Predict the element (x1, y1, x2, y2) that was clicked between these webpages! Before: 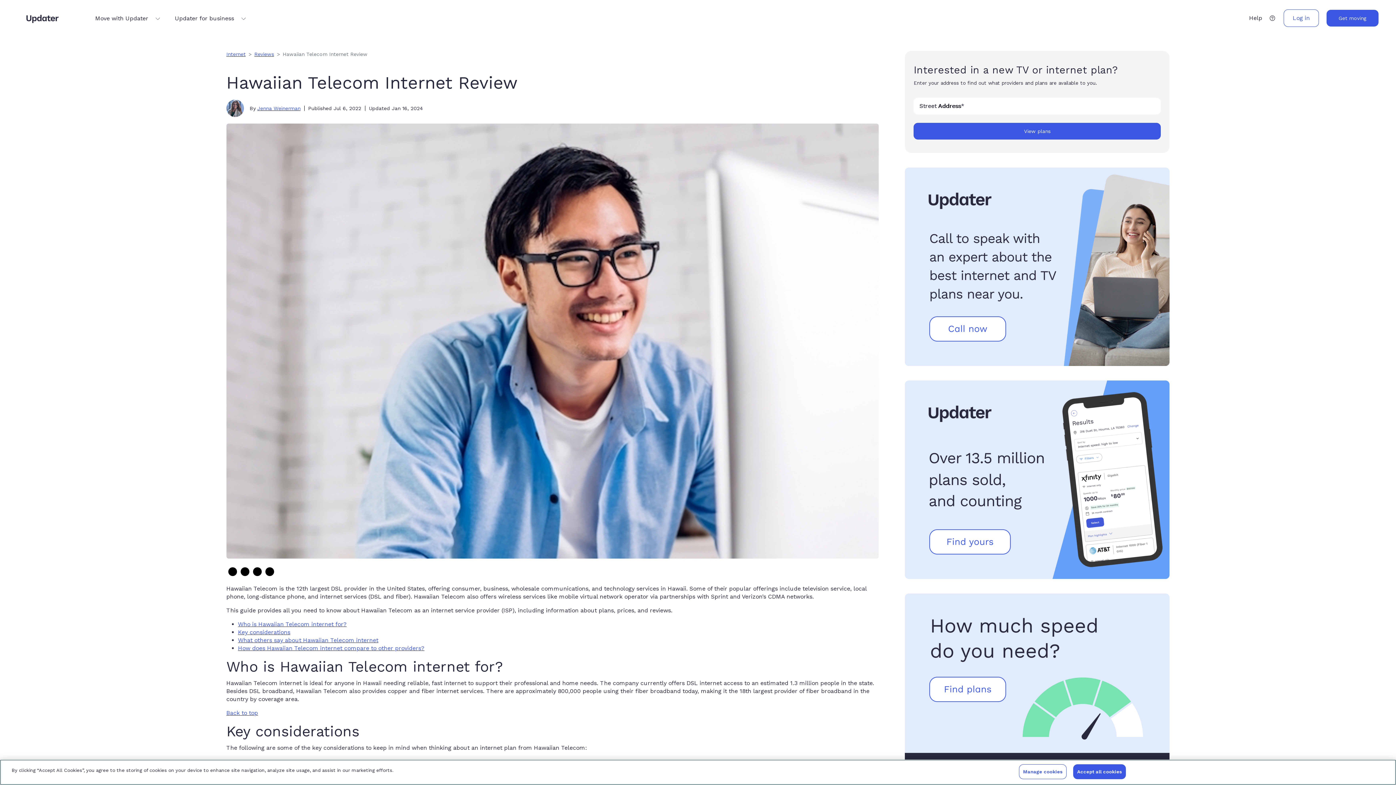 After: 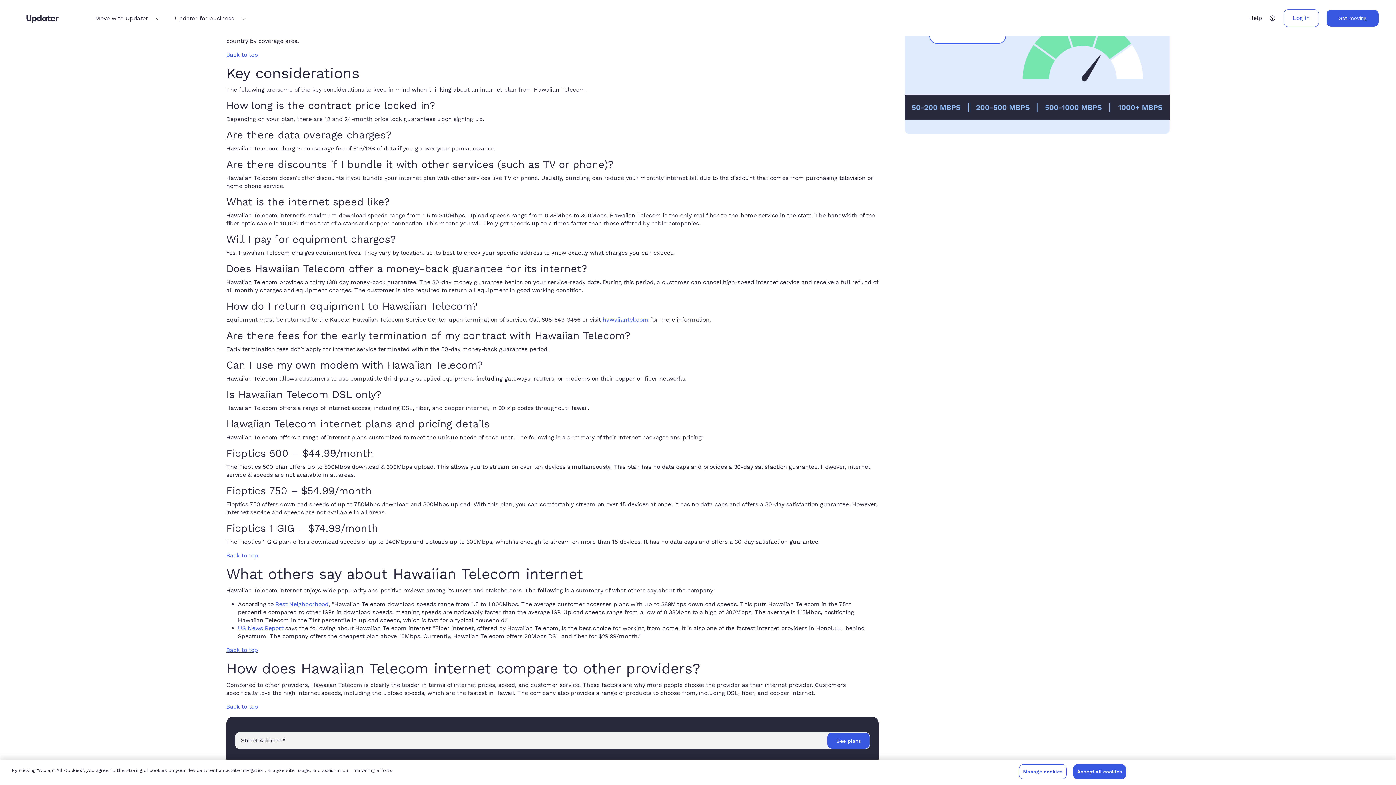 Action: bbox: (238, 621, 346, 628) label: Who is Hawaiian Telecom internet for?